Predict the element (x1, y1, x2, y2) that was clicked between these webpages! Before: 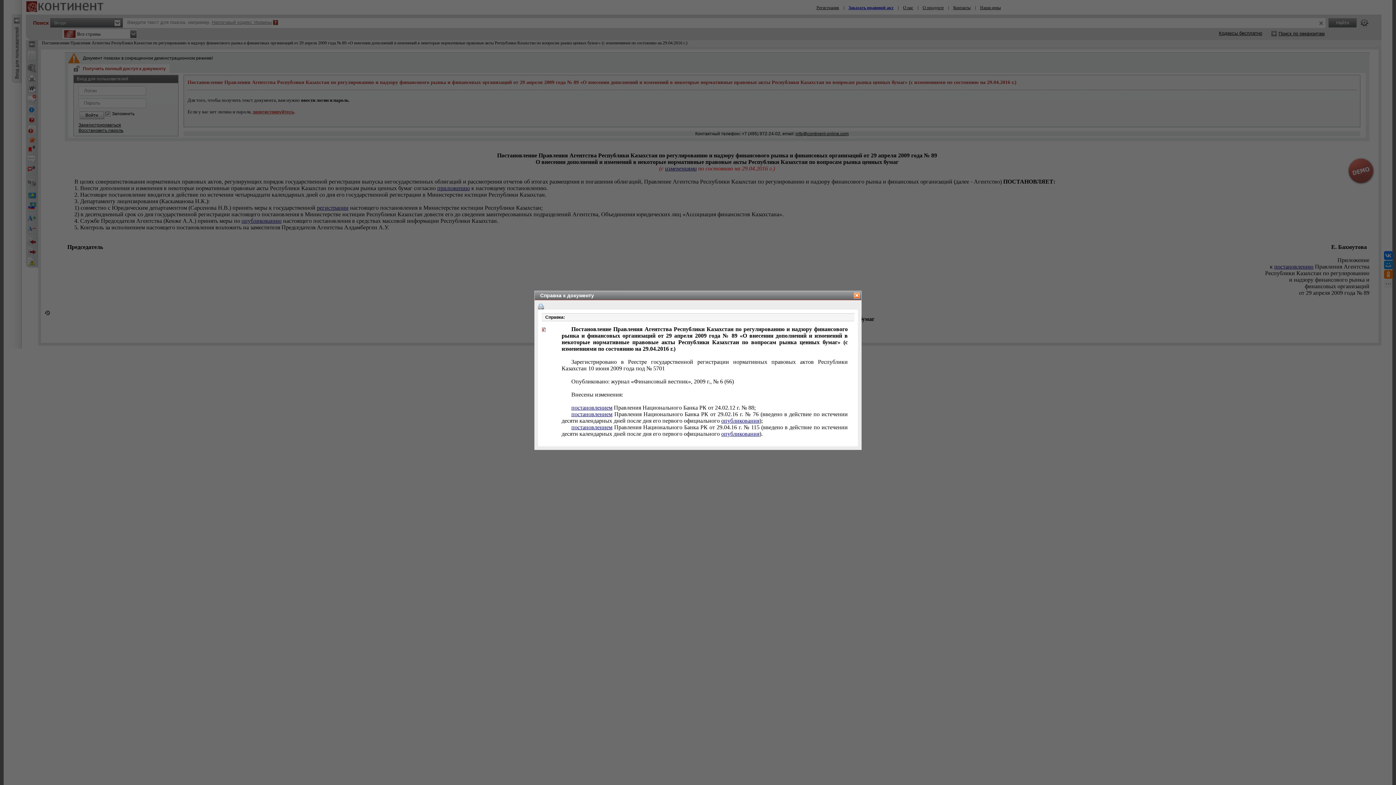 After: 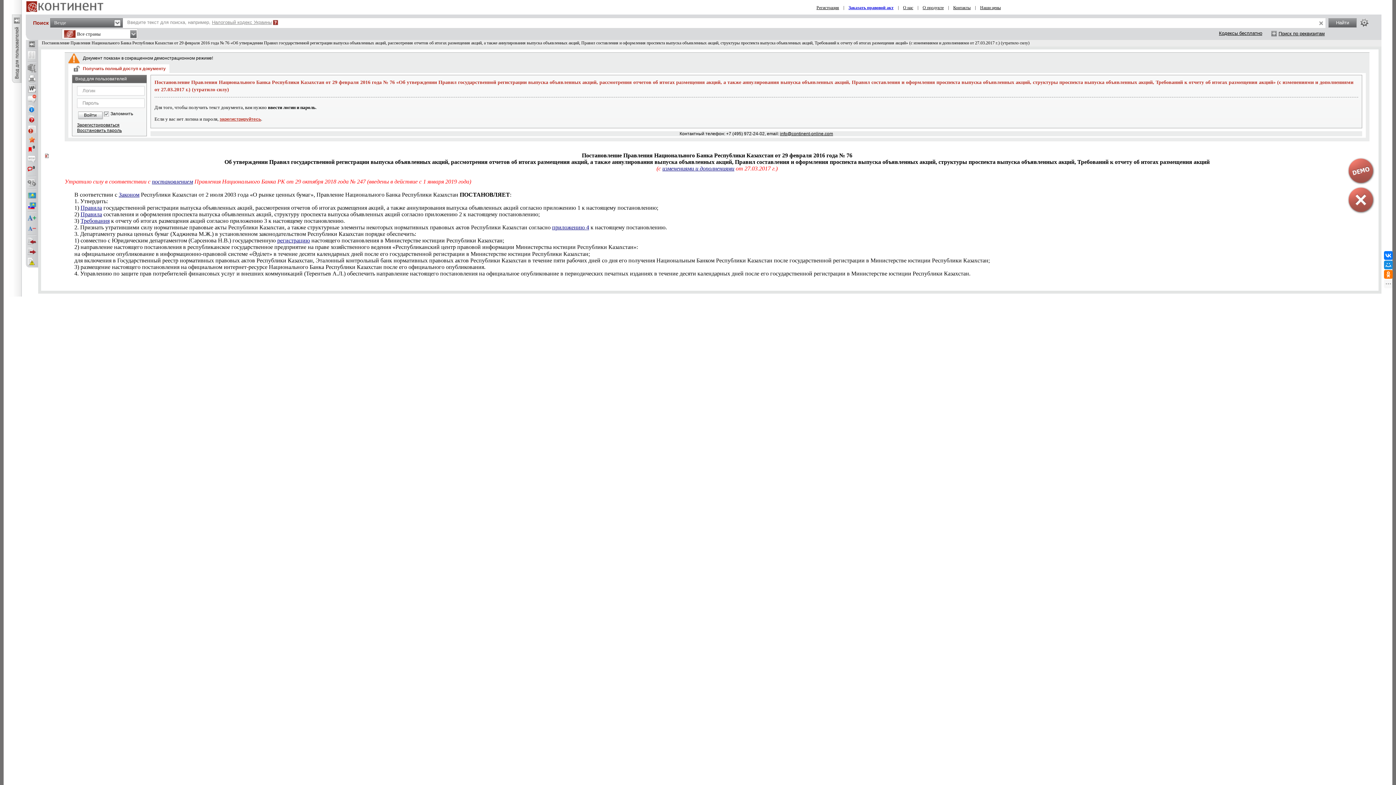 Action: bbox: (571, 411, 612, 417) label: постановлением